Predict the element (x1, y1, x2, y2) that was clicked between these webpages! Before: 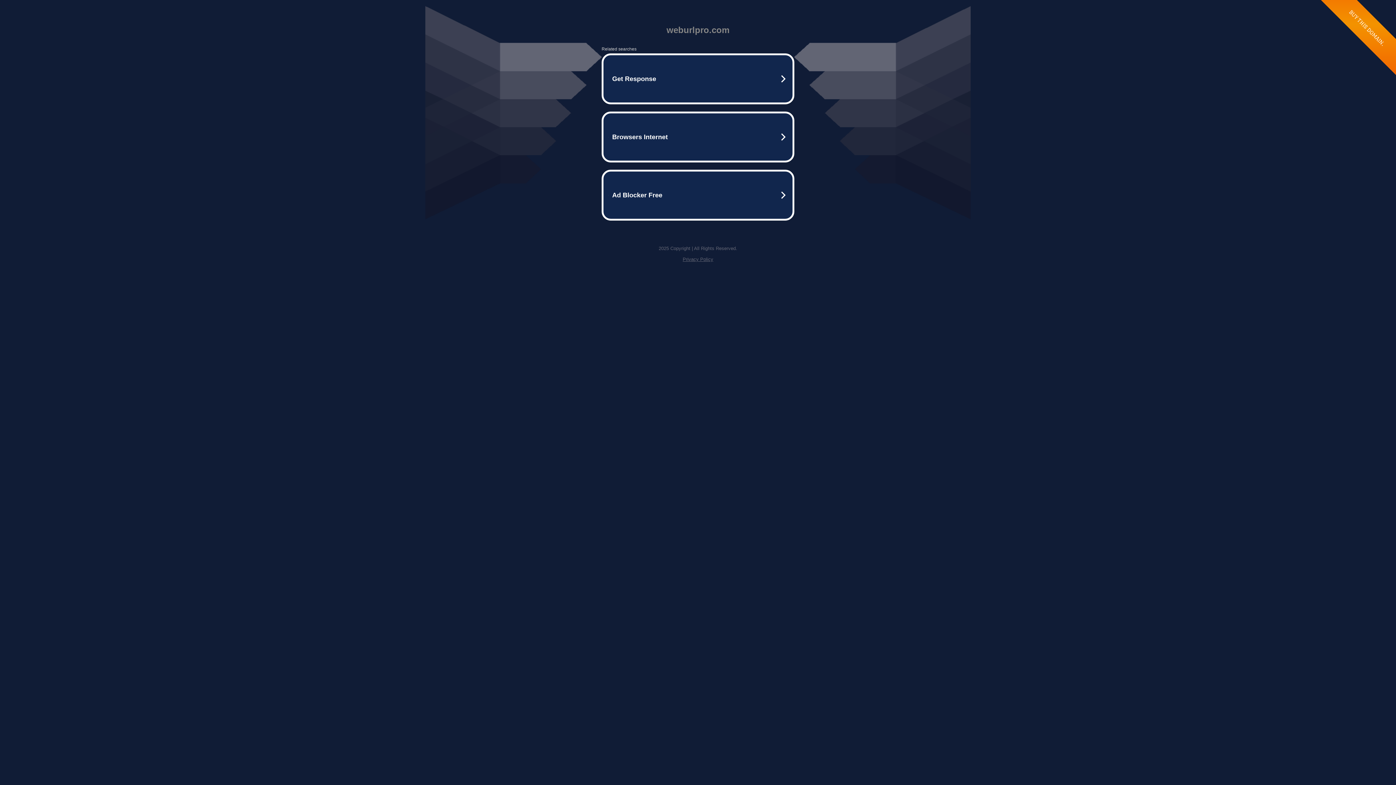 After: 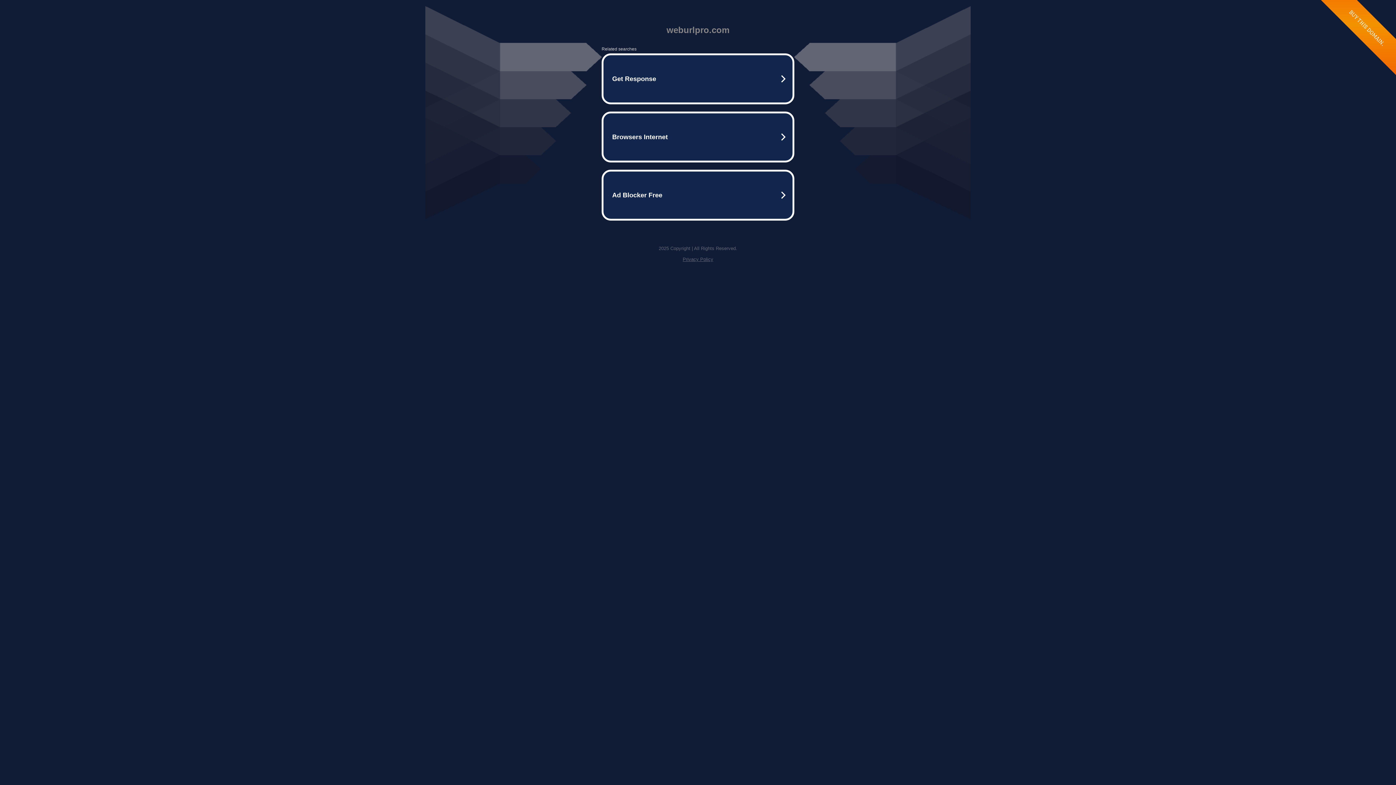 Action: bbox: (682, 256, 713, 262) label: Privacy Policy